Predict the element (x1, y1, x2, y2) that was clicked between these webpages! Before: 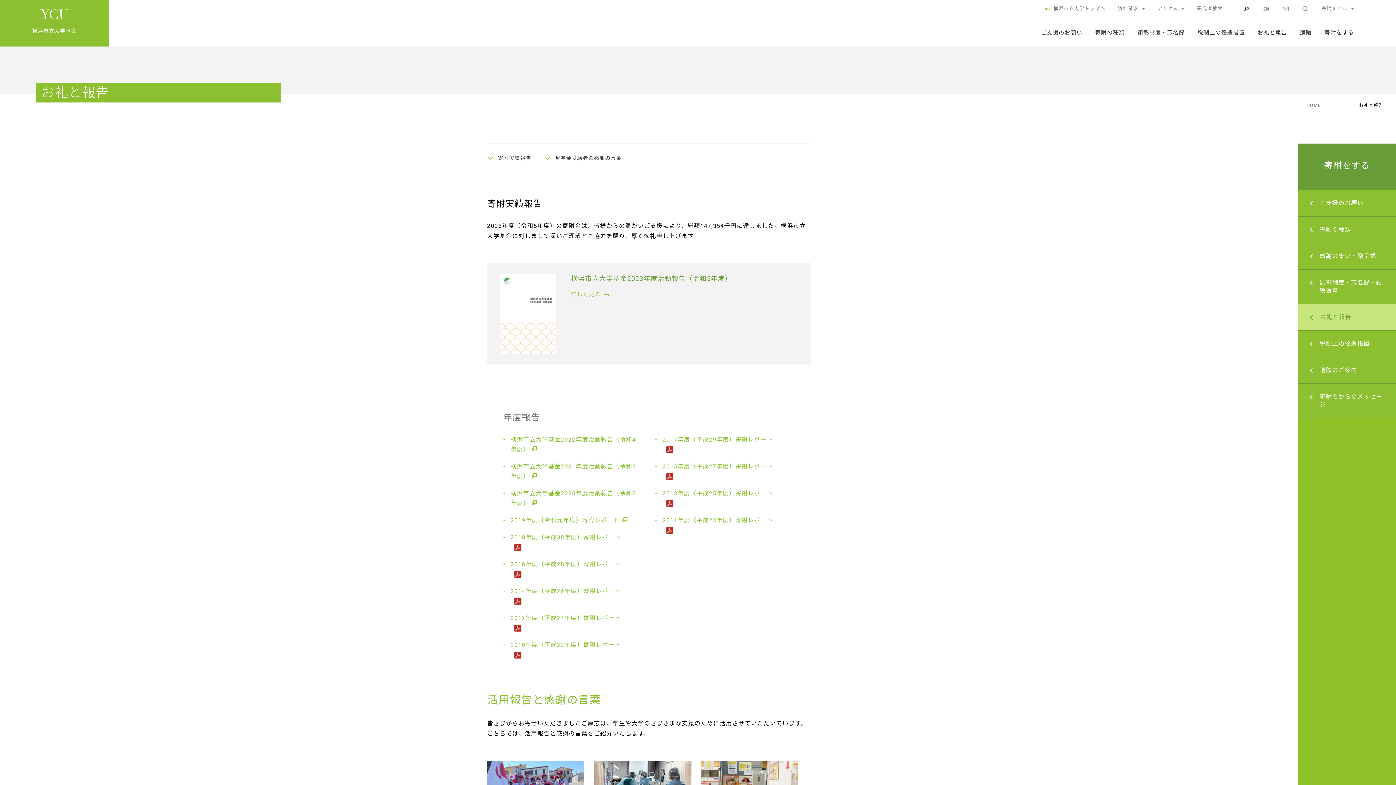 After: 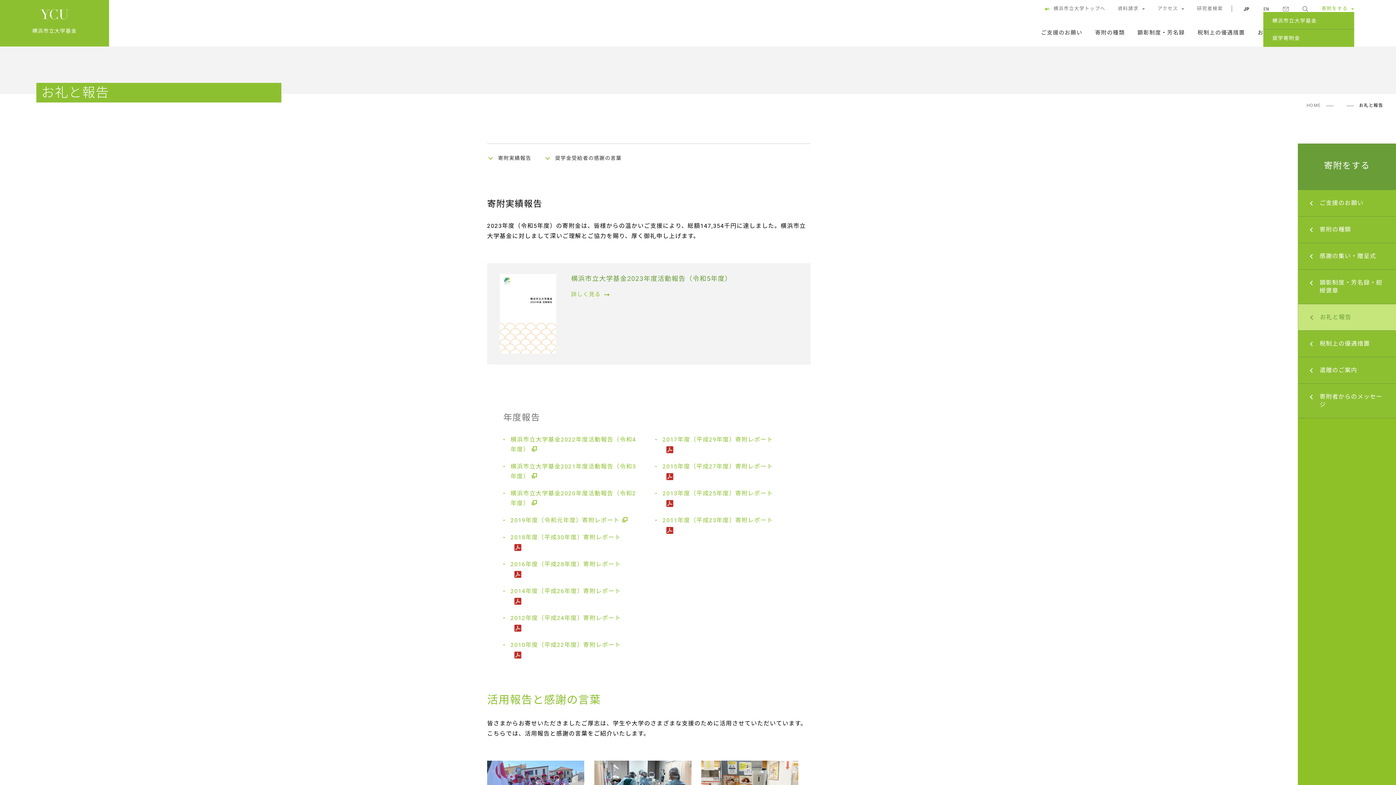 Action: label: 寄附をする bbox: (1321, 5, 1354, 12)